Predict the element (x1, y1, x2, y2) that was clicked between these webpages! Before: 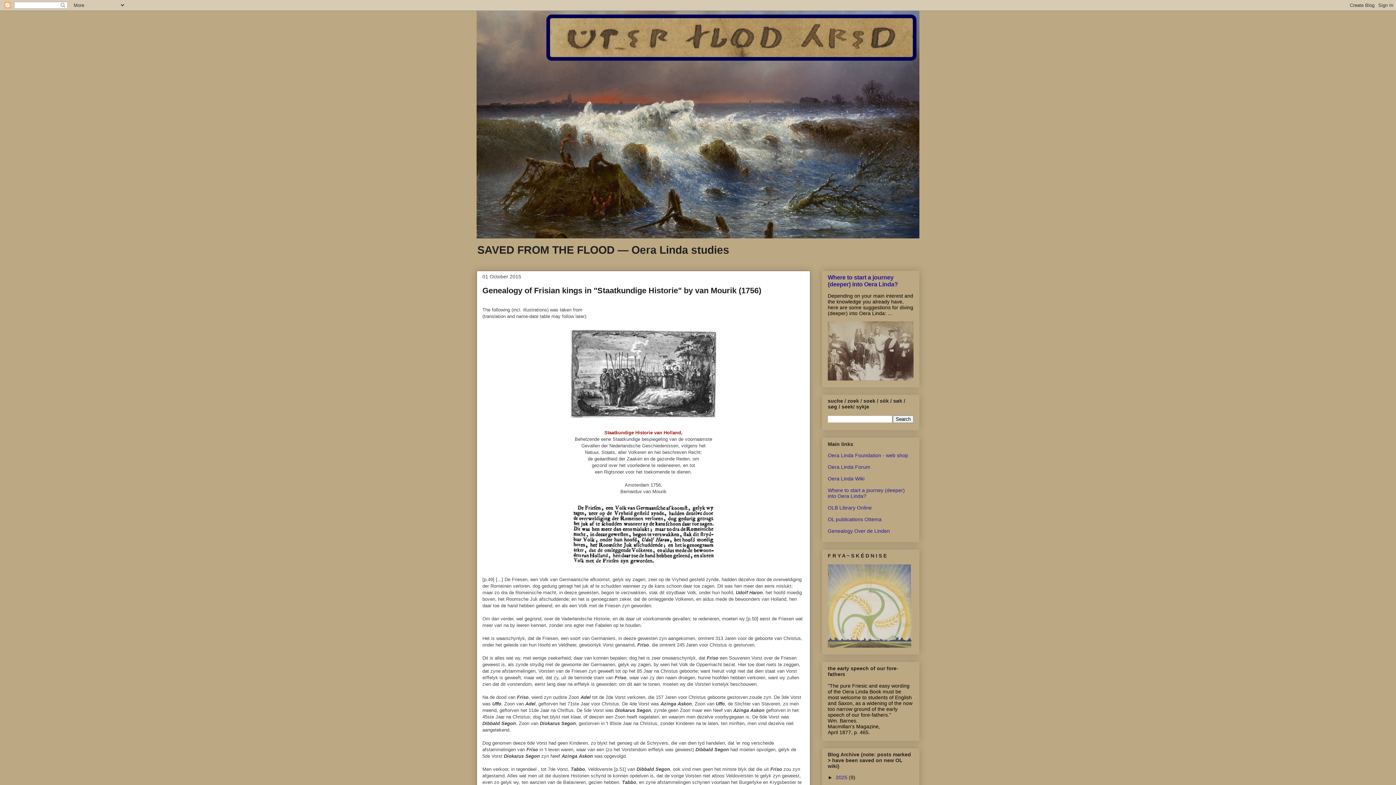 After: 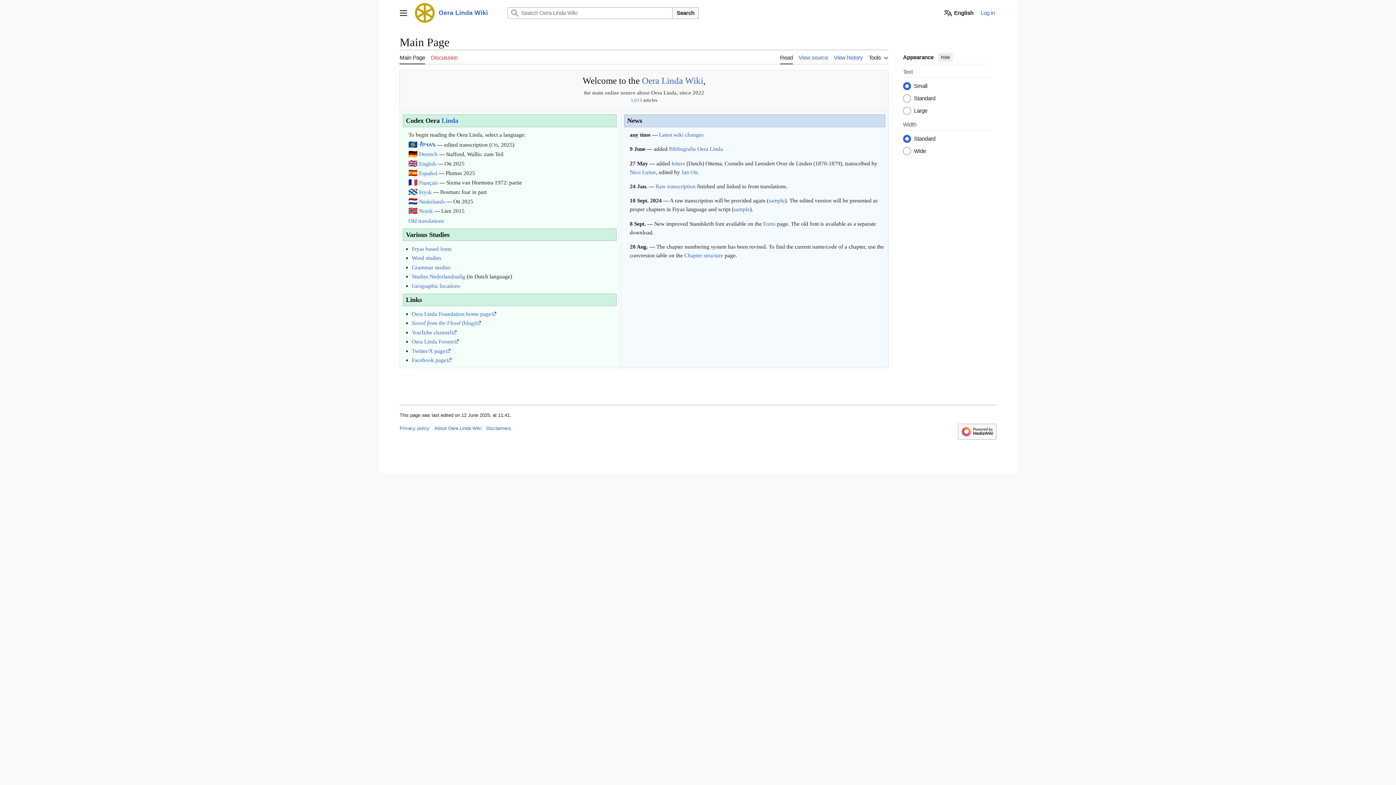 Action: label: Oera Linda Wiki bbox: (828, 475, 864, 481)